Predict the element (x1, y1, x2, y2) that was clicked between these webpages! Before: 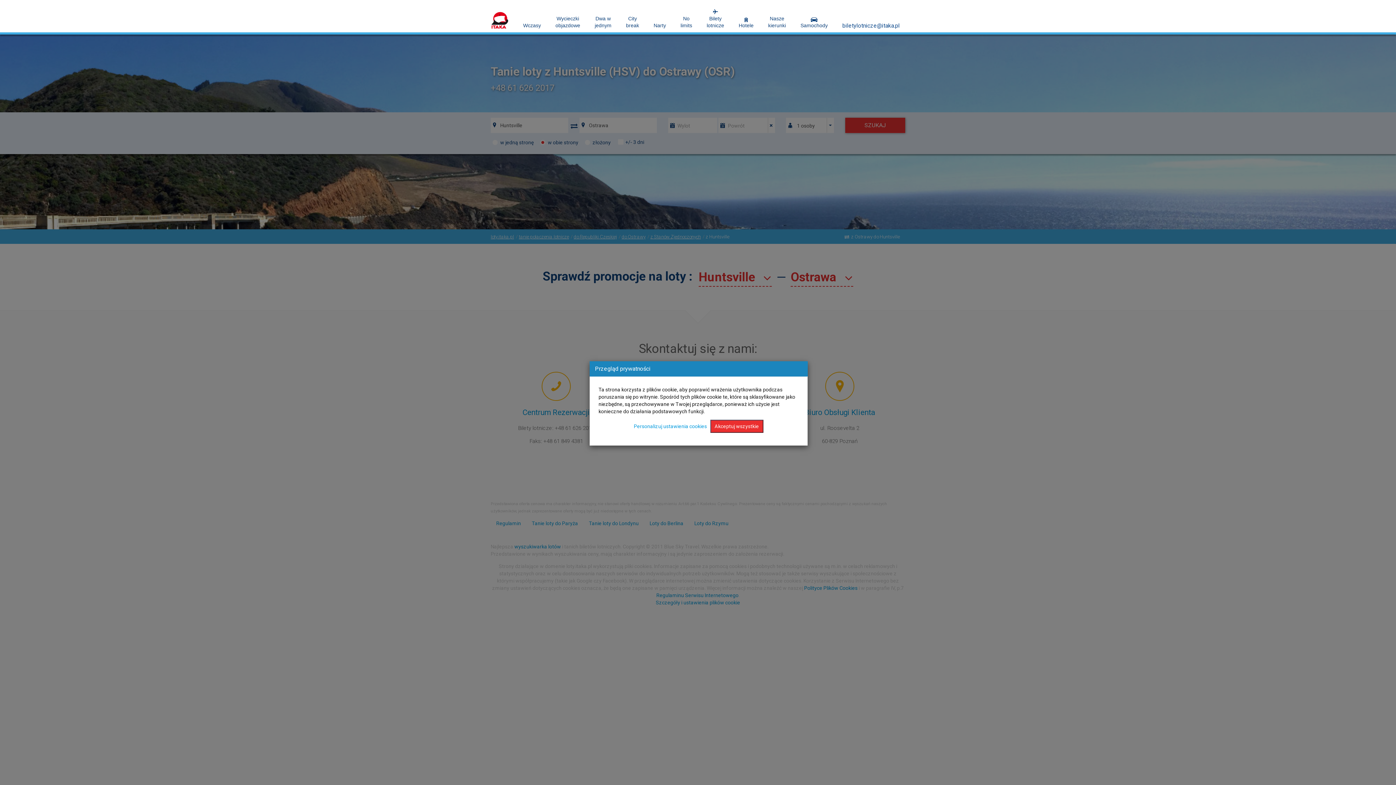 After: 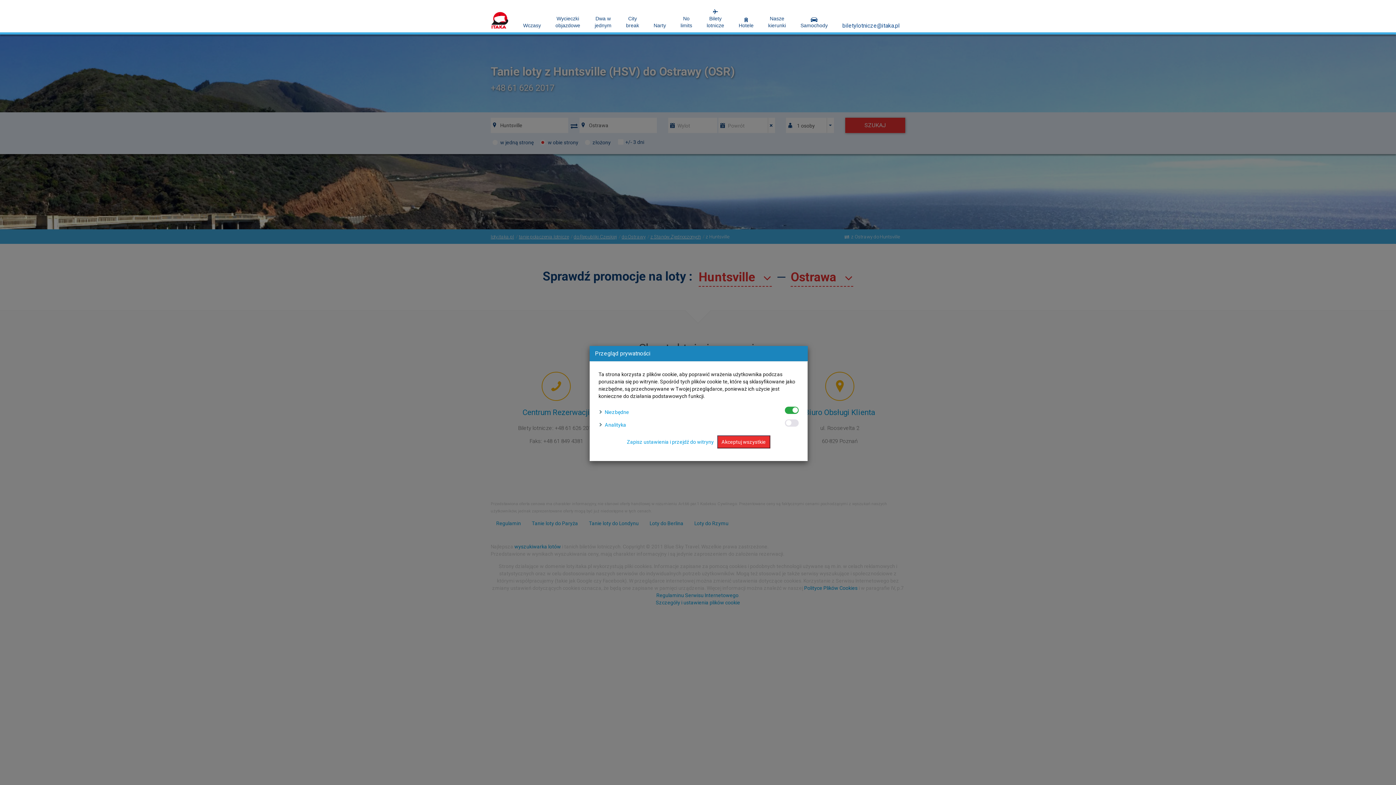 Action: bbox: (634, 423, 707, 429) label: Personalizuj ustawienia cookies